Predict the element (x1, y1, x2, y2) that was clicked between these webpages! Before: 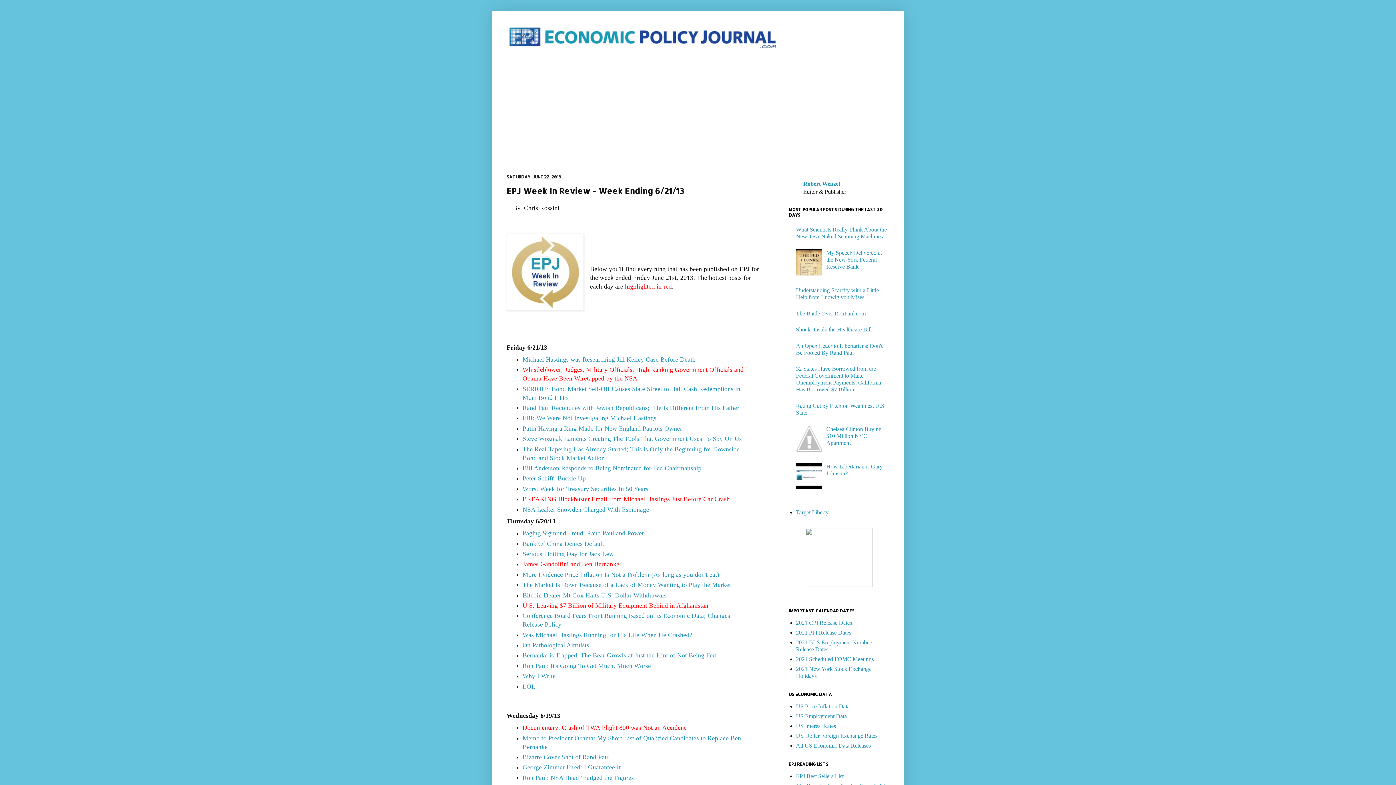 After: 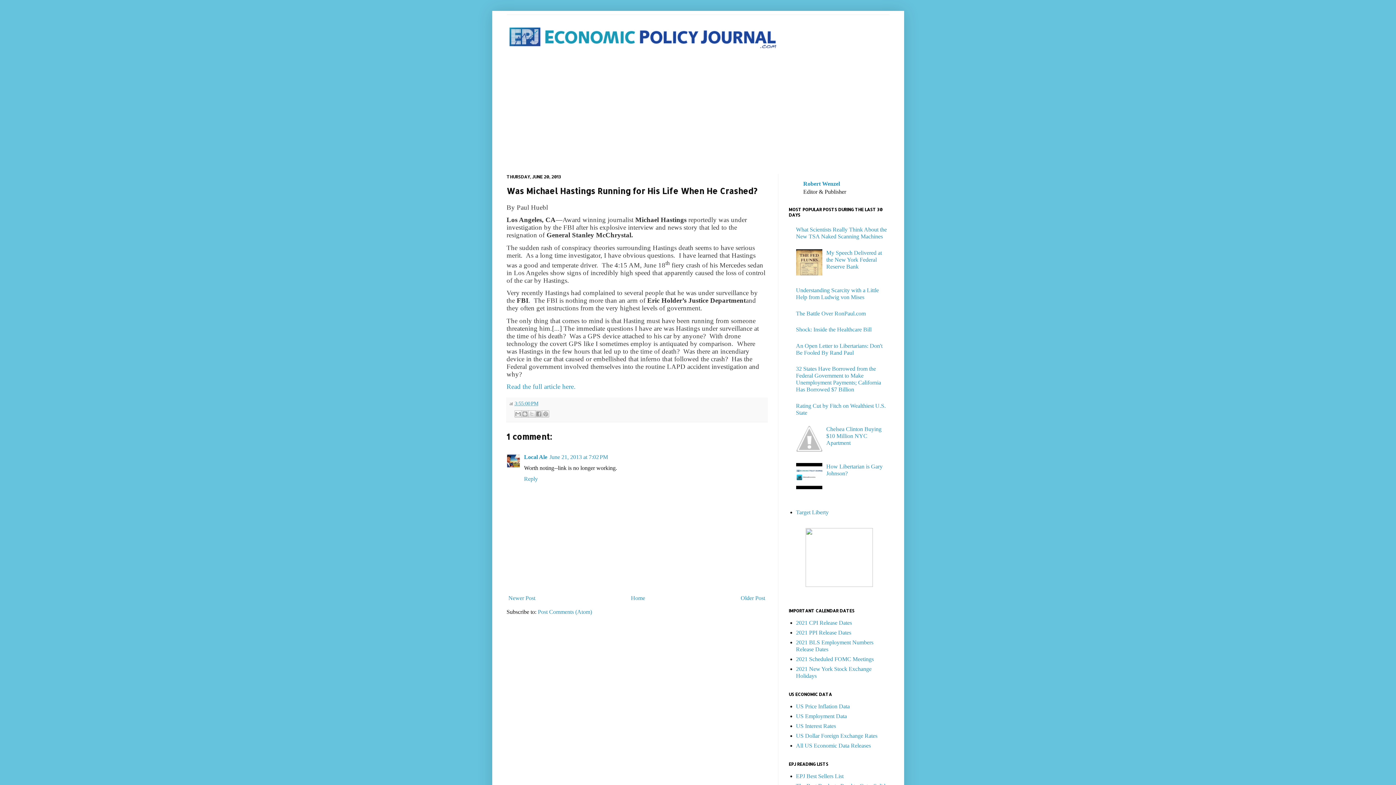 Action: label: Was Michael Hastings Running for His Life When He Crashed? bbox: (522, 631, 692, 638)